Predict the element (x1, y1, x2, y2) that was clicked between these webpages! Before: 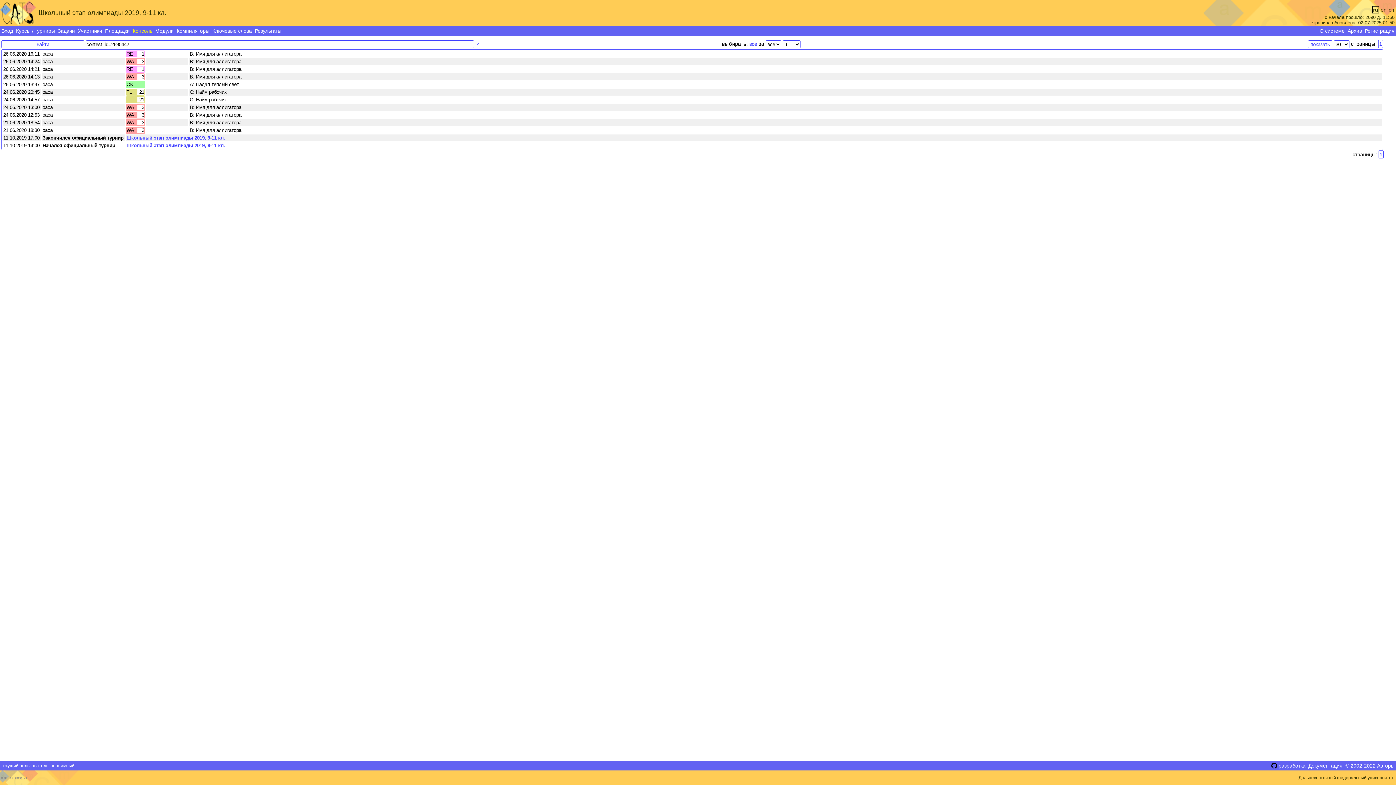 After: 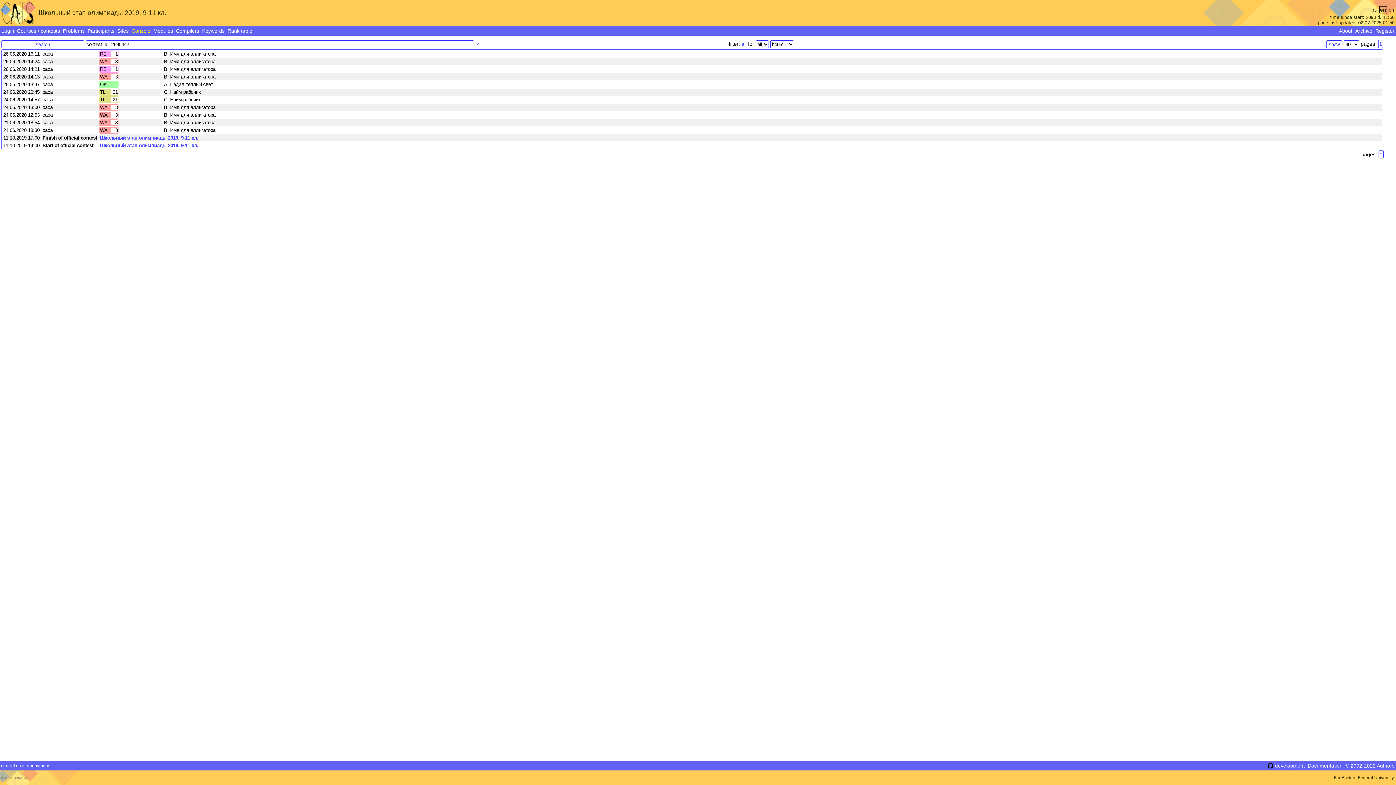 Action: label: en bbox: (1380, 6, 1387, 13)